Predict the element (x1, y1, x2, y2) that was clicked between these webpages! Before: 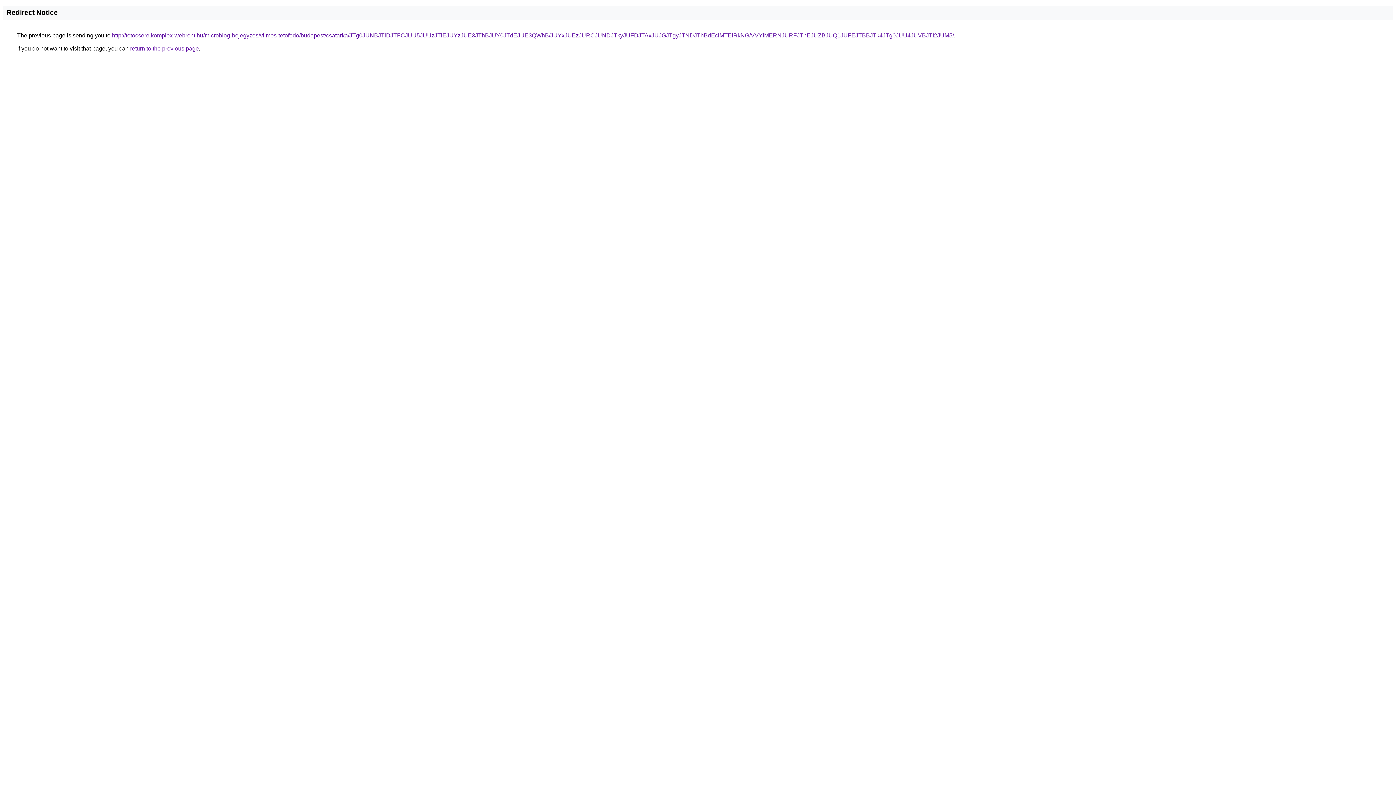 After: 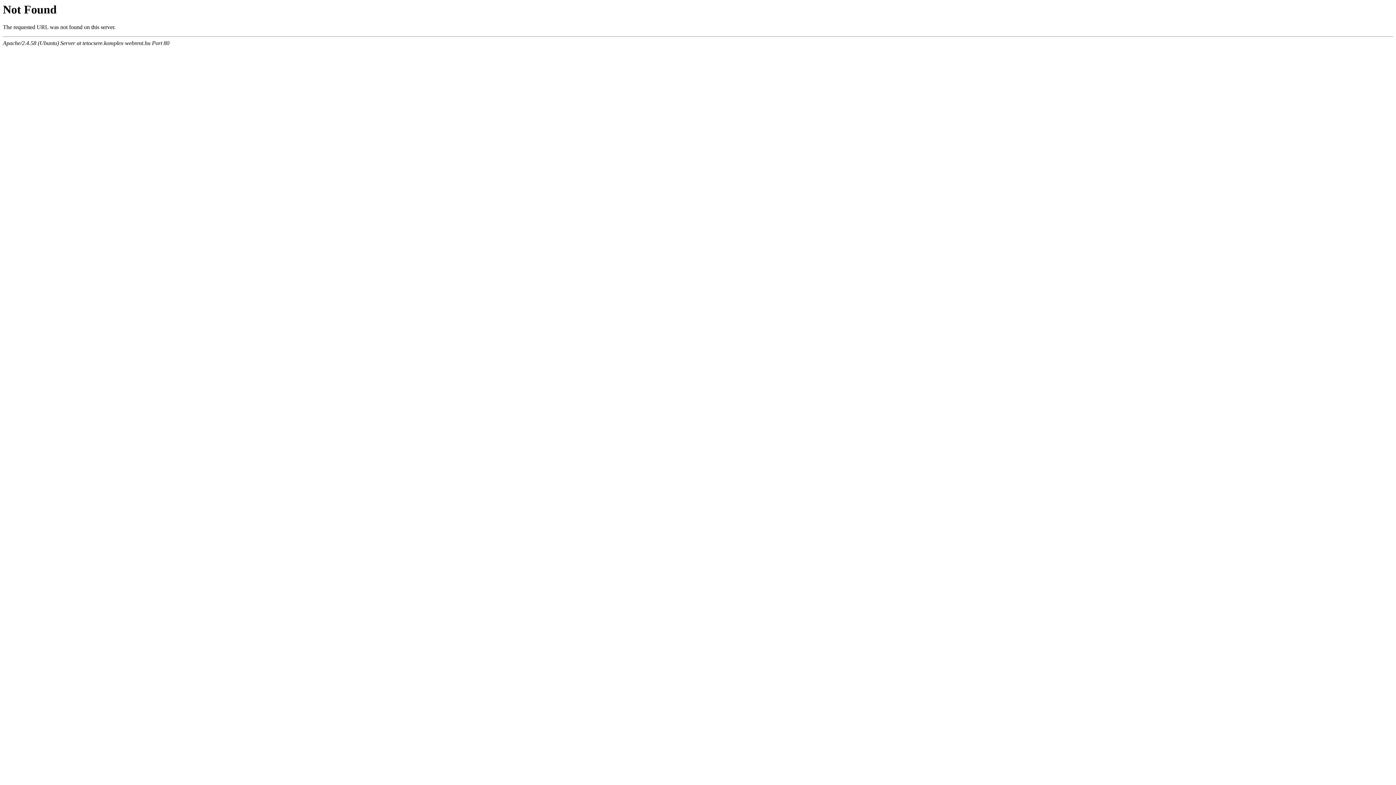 Action: label: http://tetocsere.komplex-webrent.hu/microblog-bejegyzes/vilmos-tetofedo/budapest/csatarka/JTg0JUNBJTlDJTFCJUU5JUUzJTlEJUYzJUE3JThBJUY0JTdEJUE3QWhB/JUYxJUEzJURCJUNDJTkyJUFDJTAxJUJGJTgyJTNDJThBdEclMTElRkNG/VVYlMERNJURFJThEJUZBJUQ1JUFEJTBBJTk4JTg0JUU4JUVBJTI2JUM5/ bbox: (112, 32, 954, 38)